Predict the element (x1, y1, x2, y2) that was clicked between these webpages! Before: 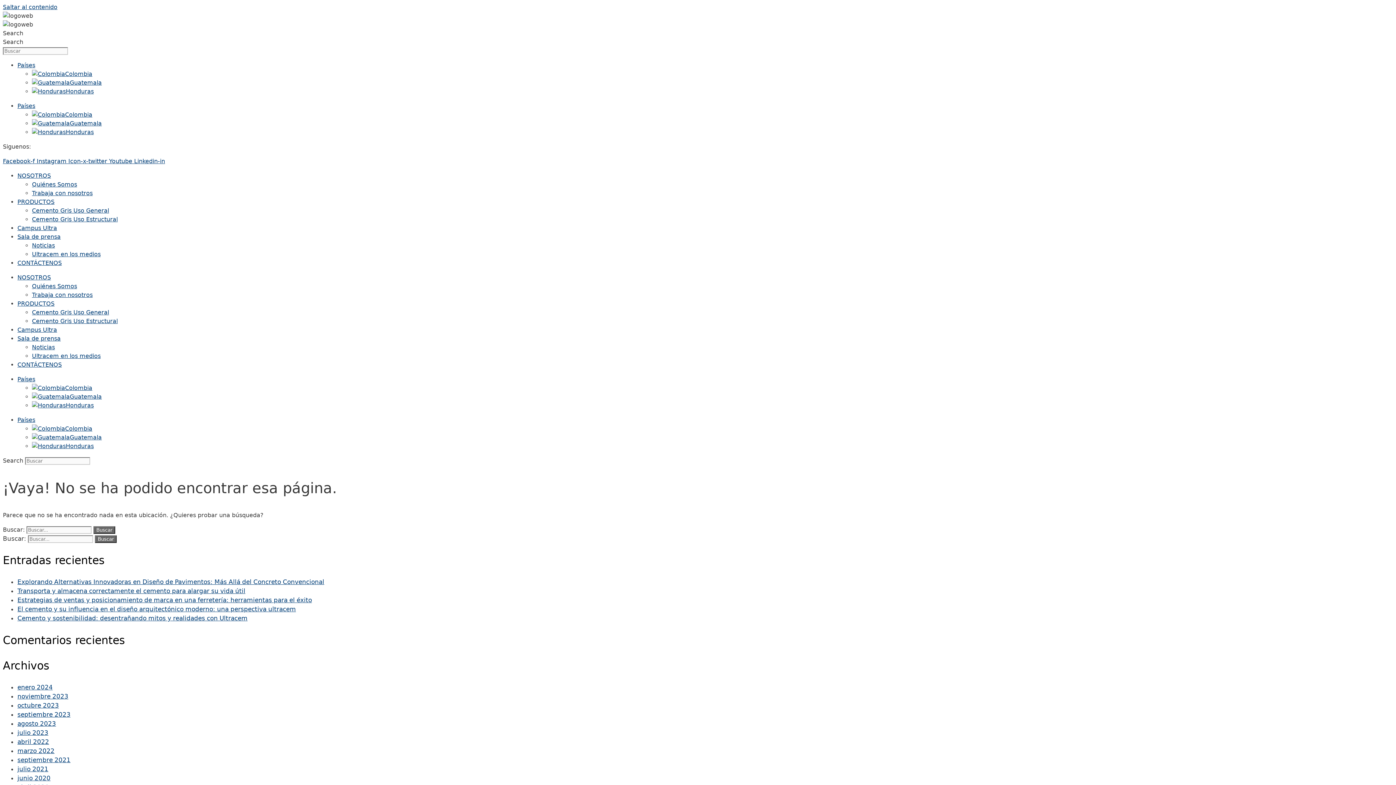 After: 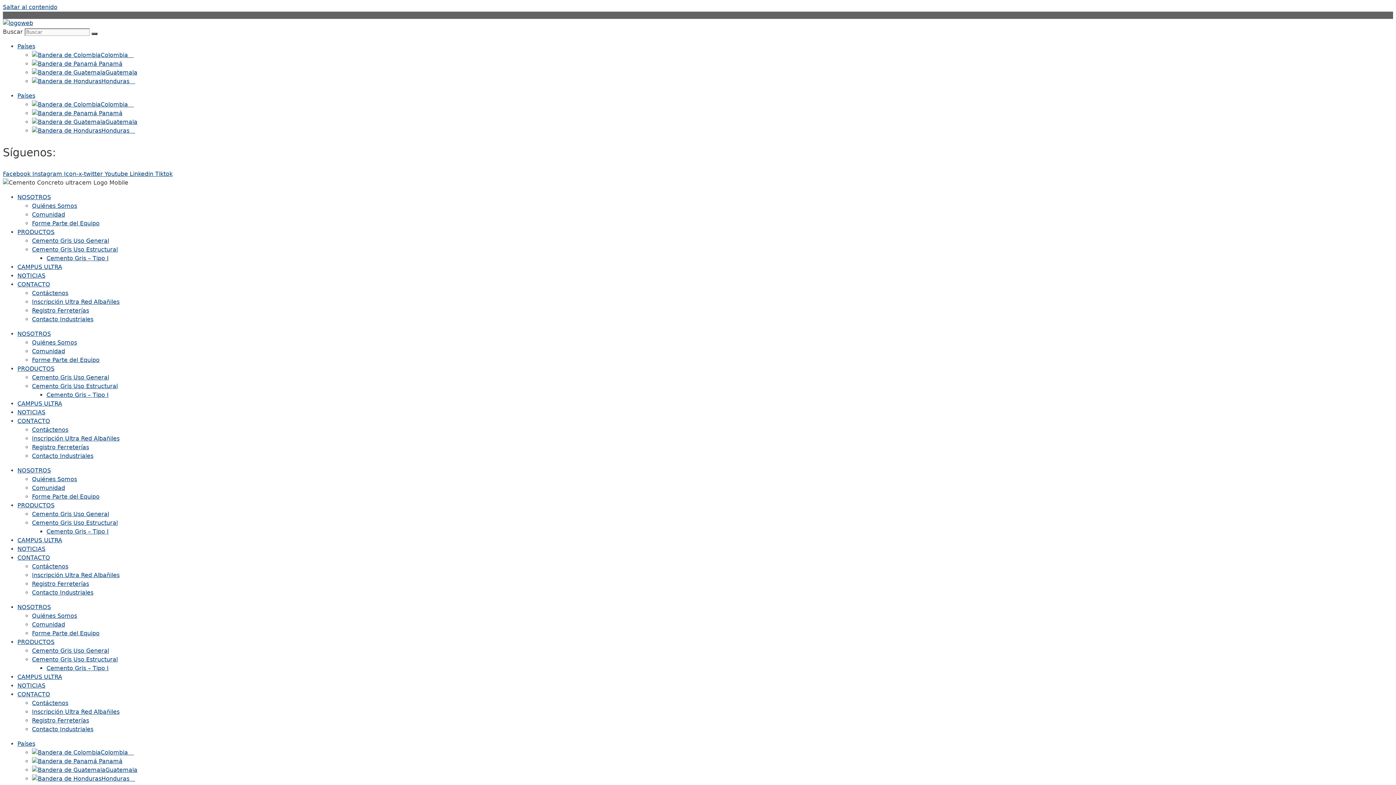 Action: label: Honduras bbox: (32, 477, 69, 484)